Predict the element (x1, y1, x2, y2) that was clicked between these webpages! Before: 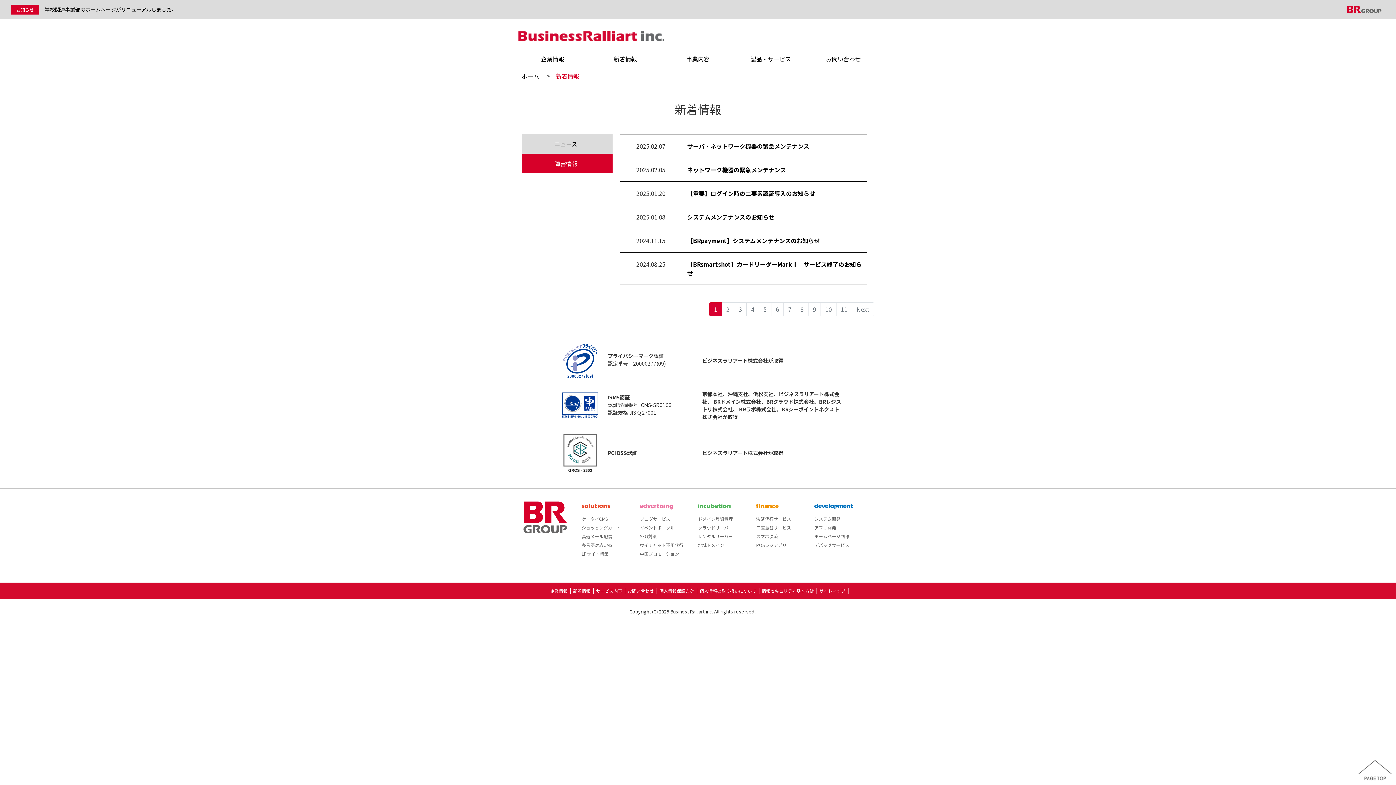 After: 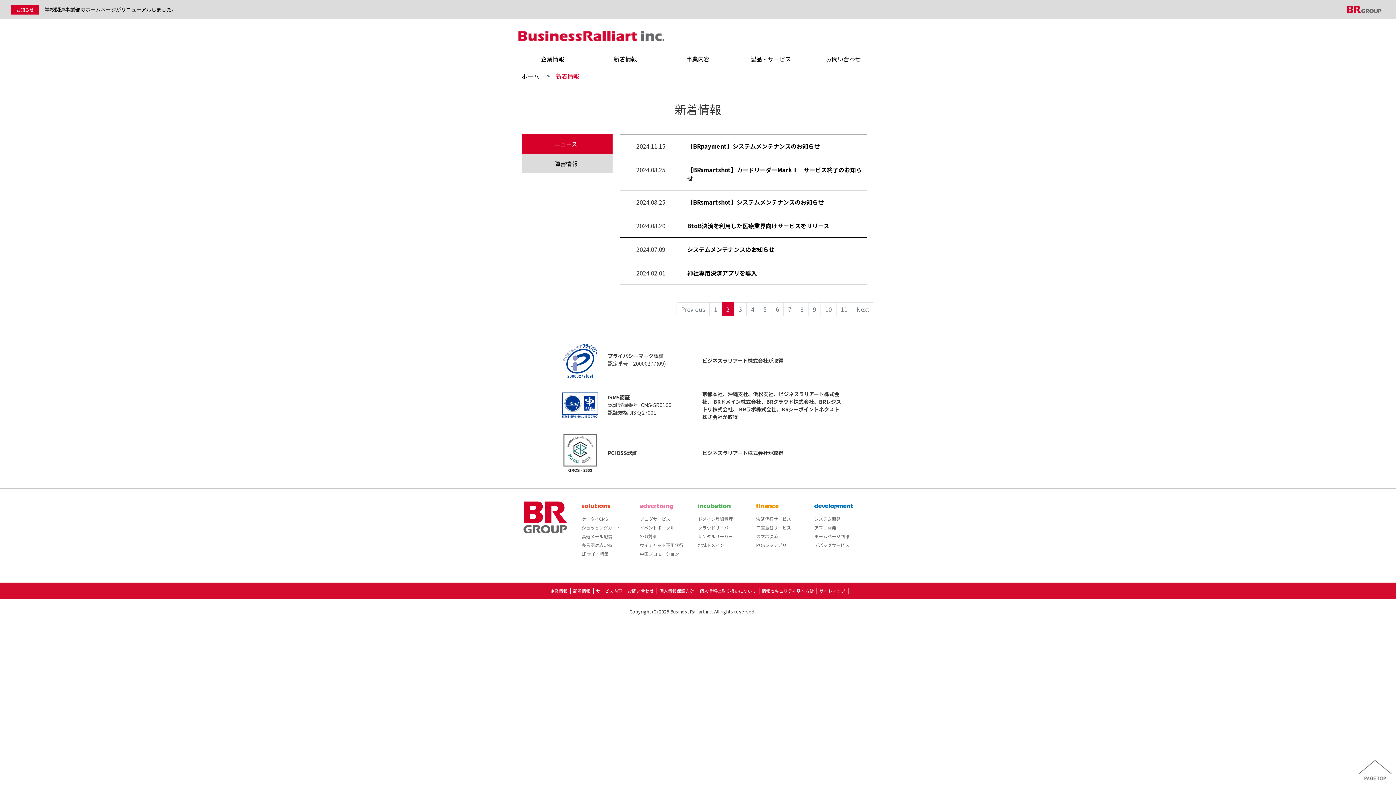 Action: bbox: (852, 302, 874, 316) label: Next